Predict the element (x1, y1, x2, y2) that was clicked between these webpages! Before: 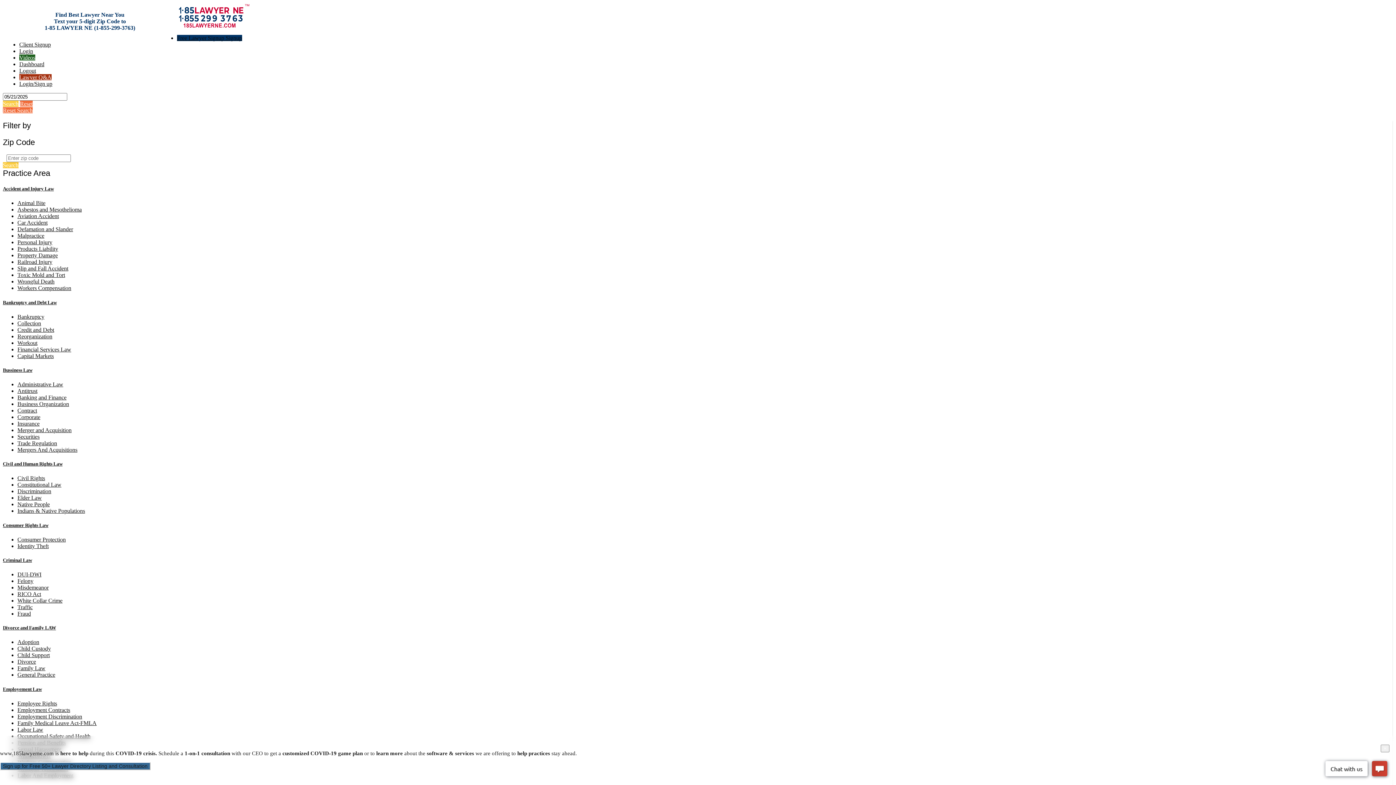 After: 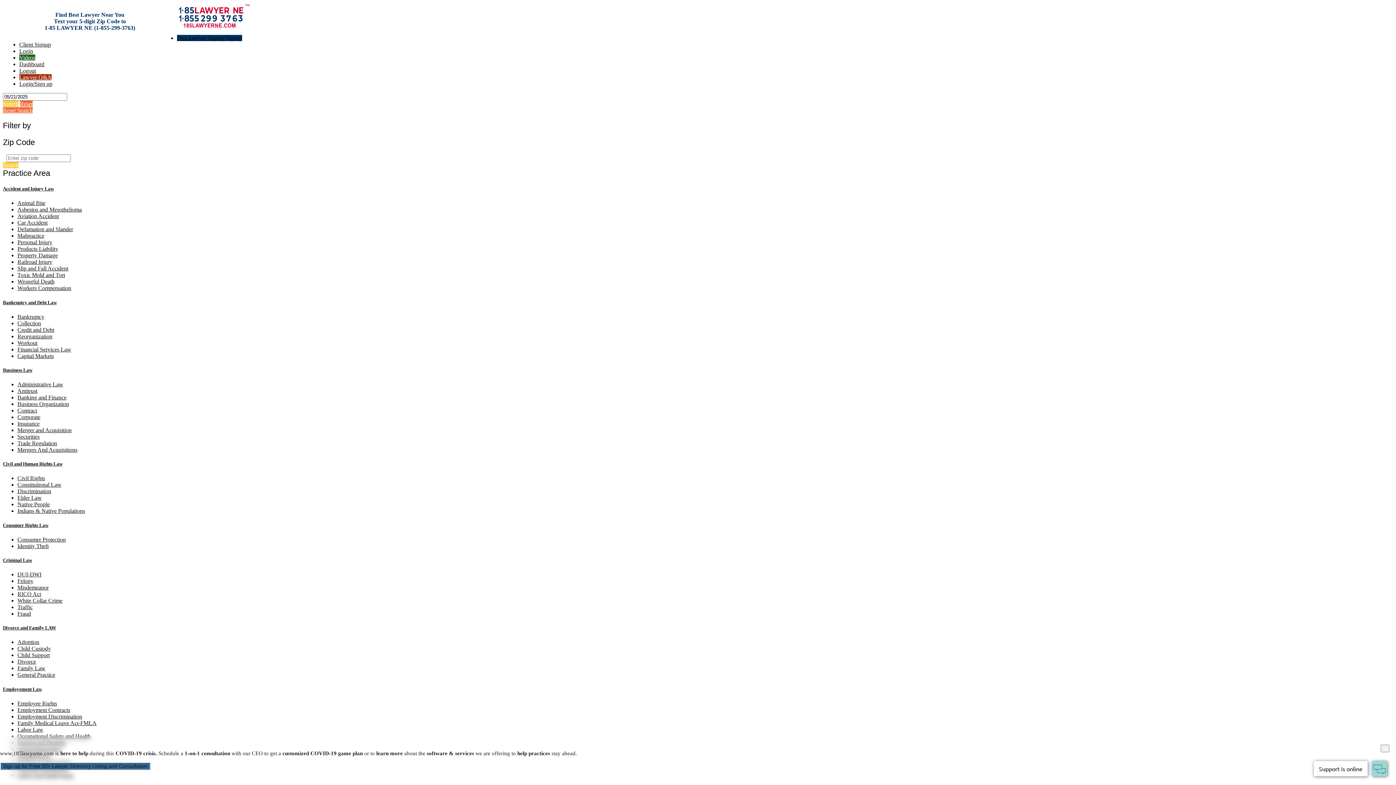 Action: bbox: (17, 232, 44, 239) label: Malpractice